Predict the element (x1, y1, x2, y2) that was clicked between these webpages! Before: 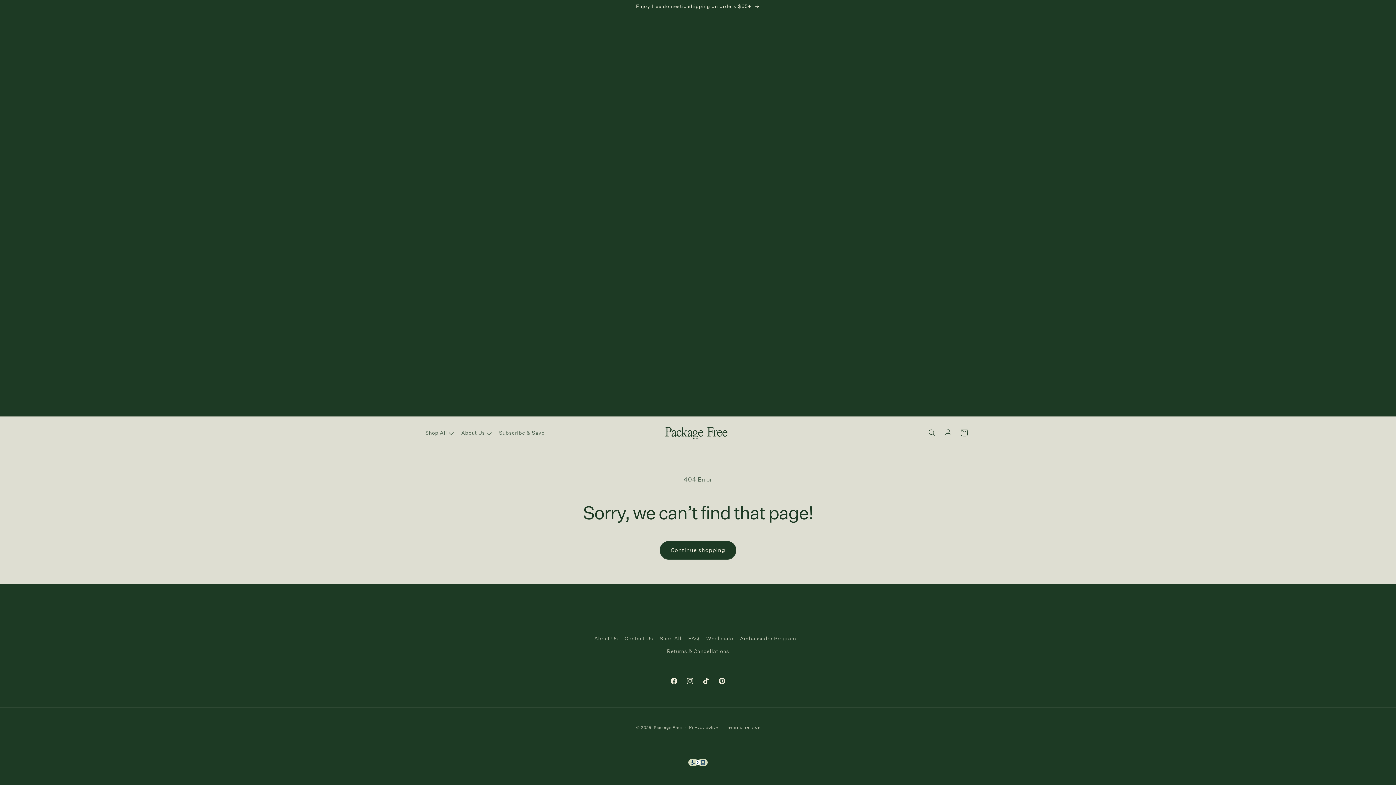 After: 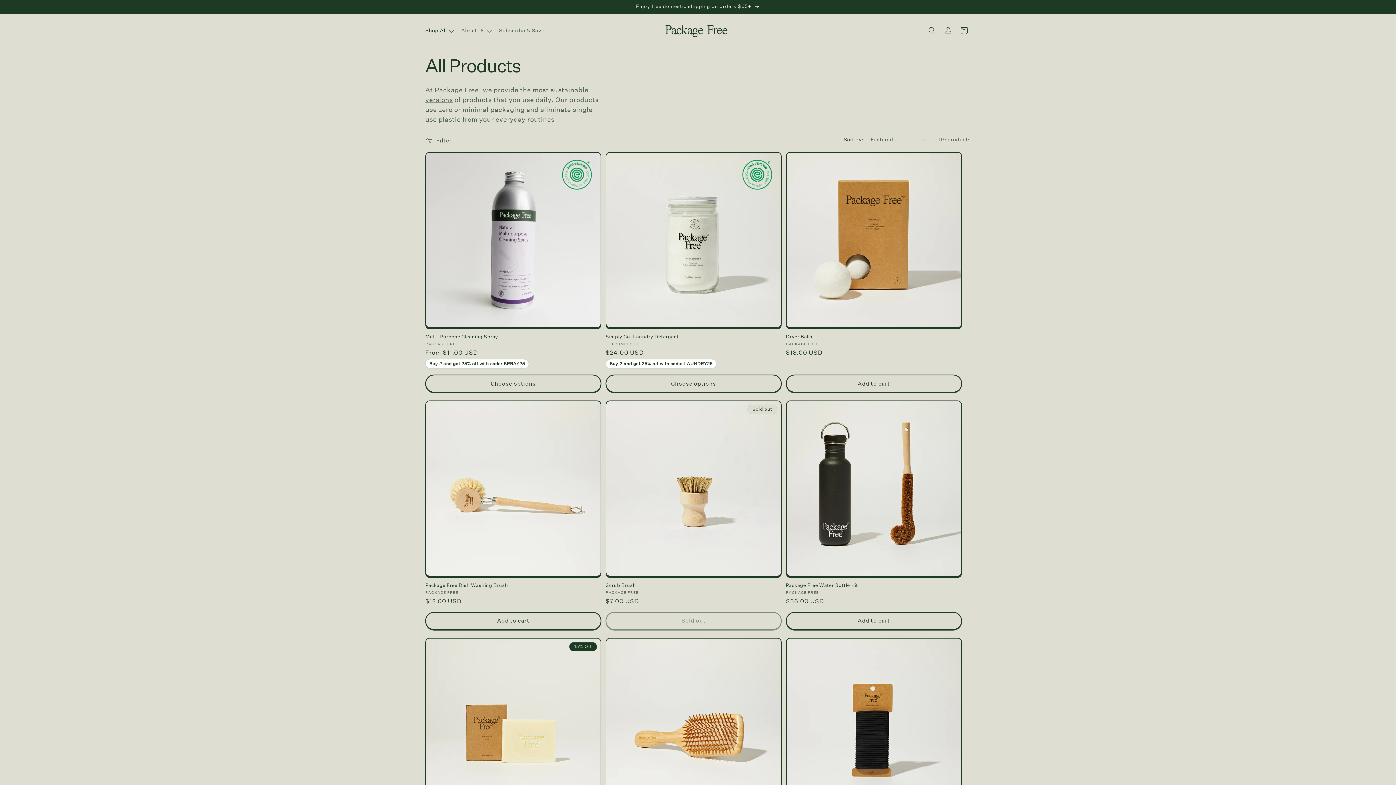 Action: label: Enjoy free domestic shipping on orders $65+ bbox: (418, 0, 977, 13)